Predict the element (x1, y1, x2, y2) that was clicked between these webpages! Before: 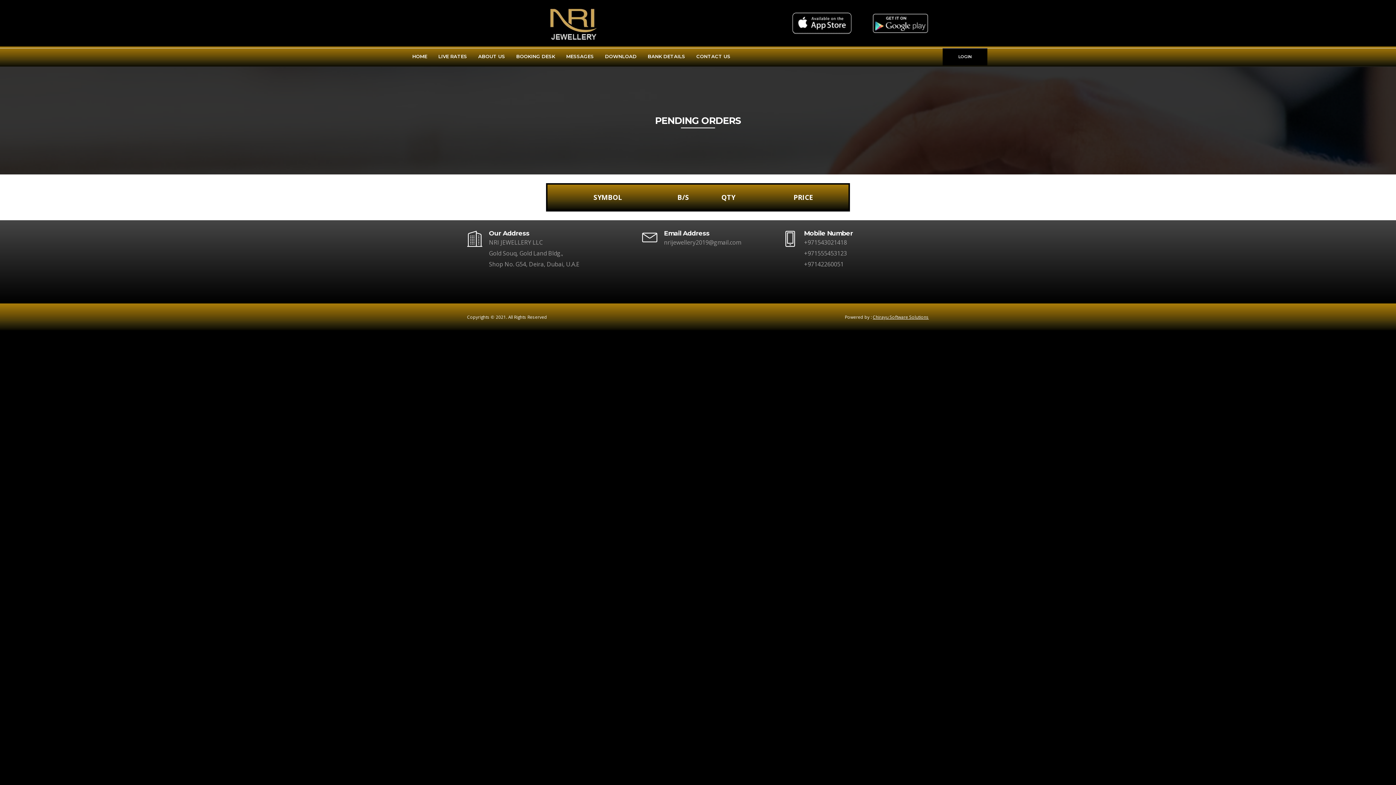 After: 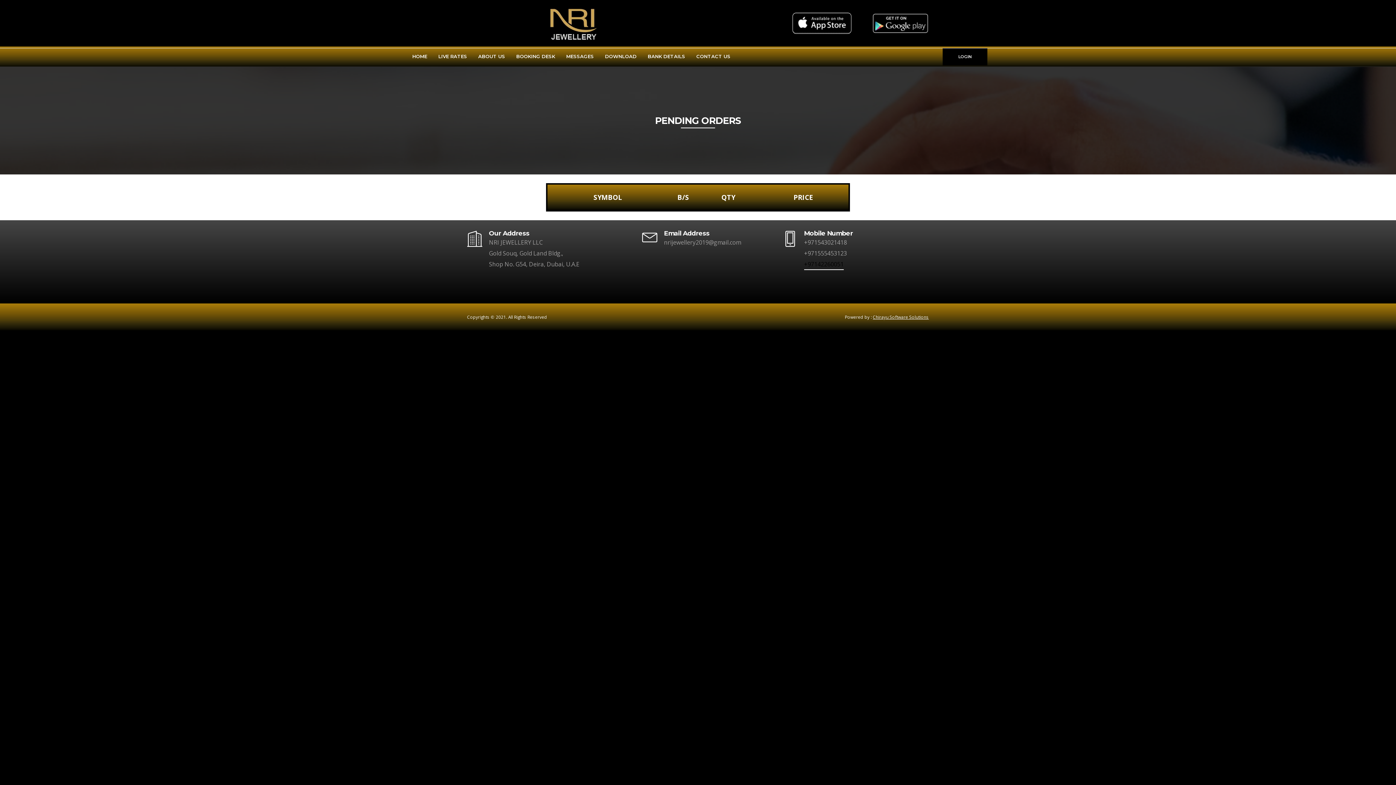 Action: label: +97142260051 bbox: (804, 260, 843, 268)